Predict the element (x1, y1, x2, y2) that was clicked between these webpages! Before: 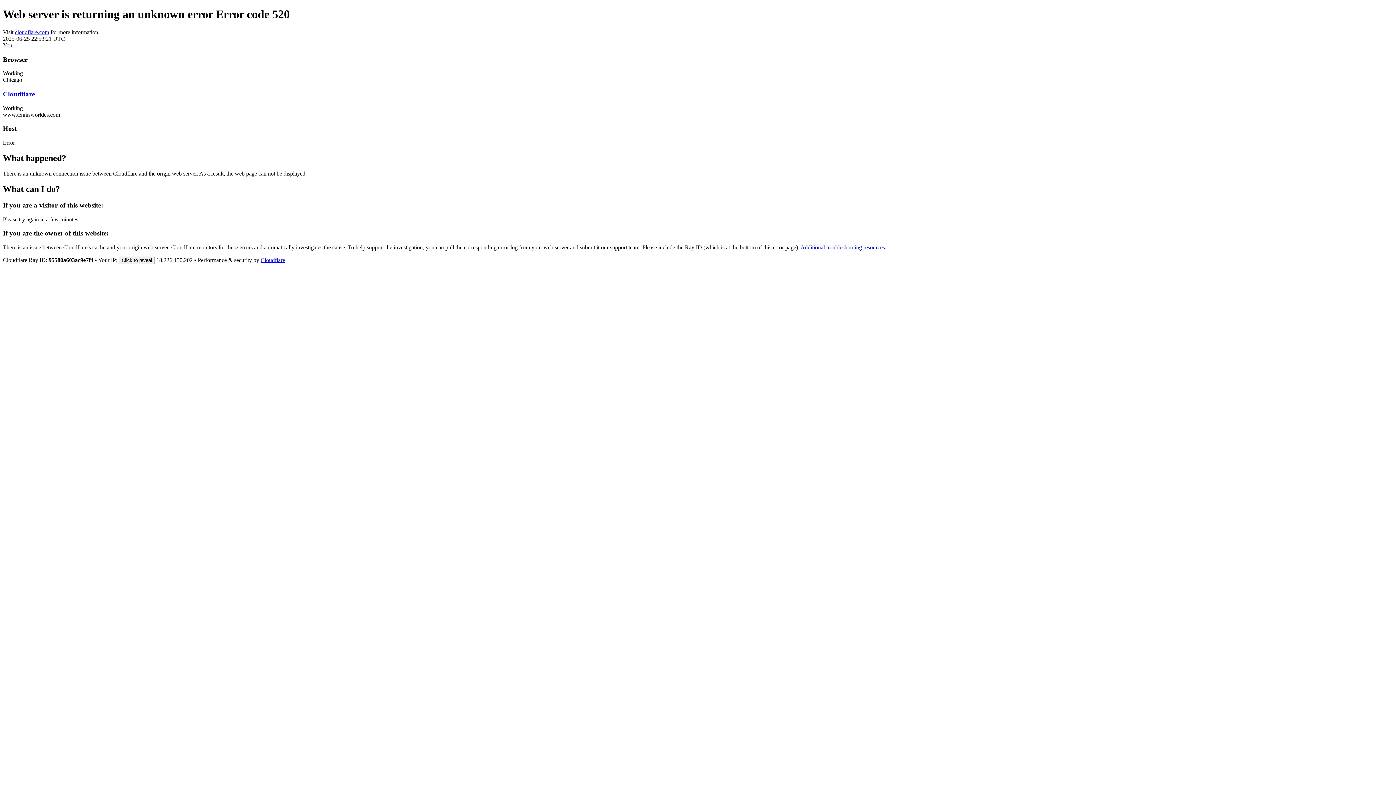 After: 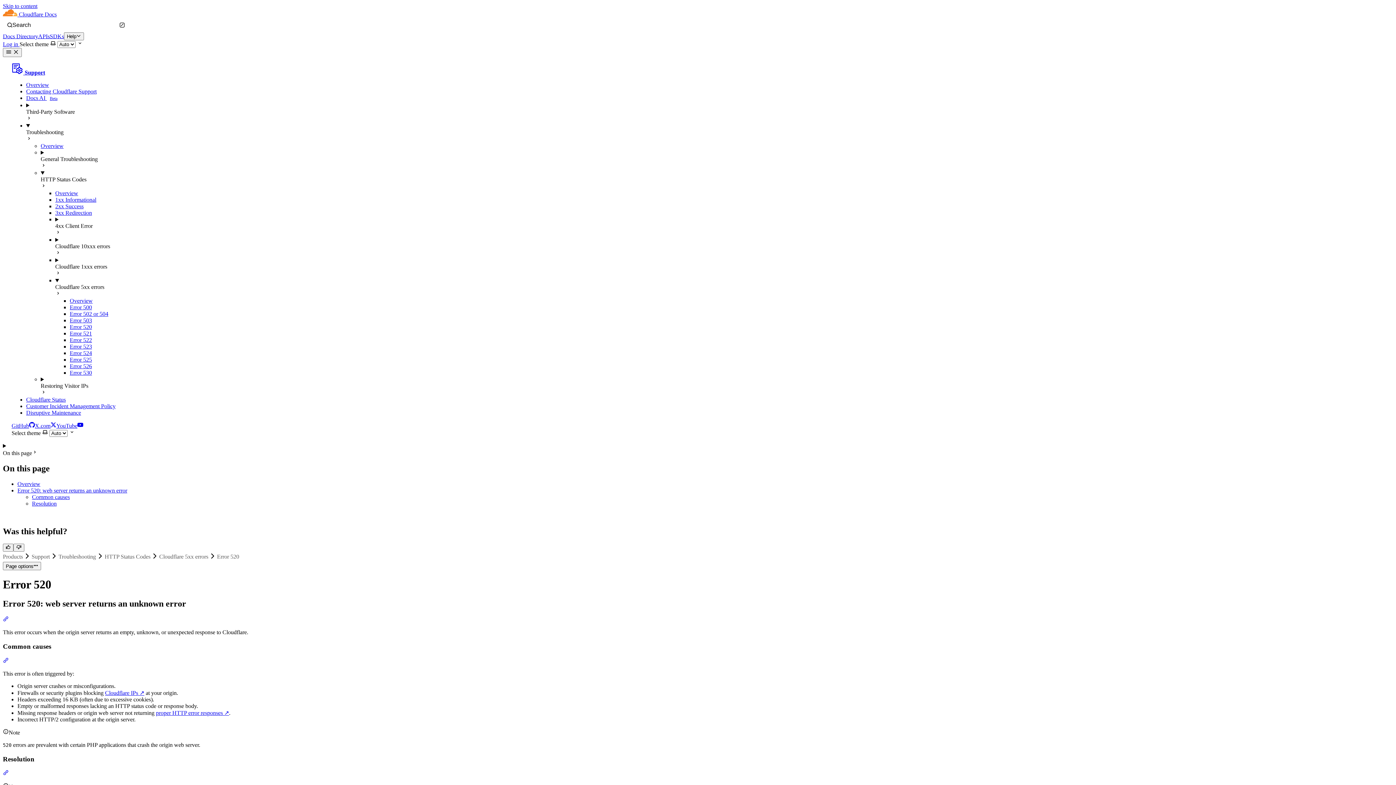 Action: label: Additional troubleshooting resources bbox: (800, 244, 885, 250)